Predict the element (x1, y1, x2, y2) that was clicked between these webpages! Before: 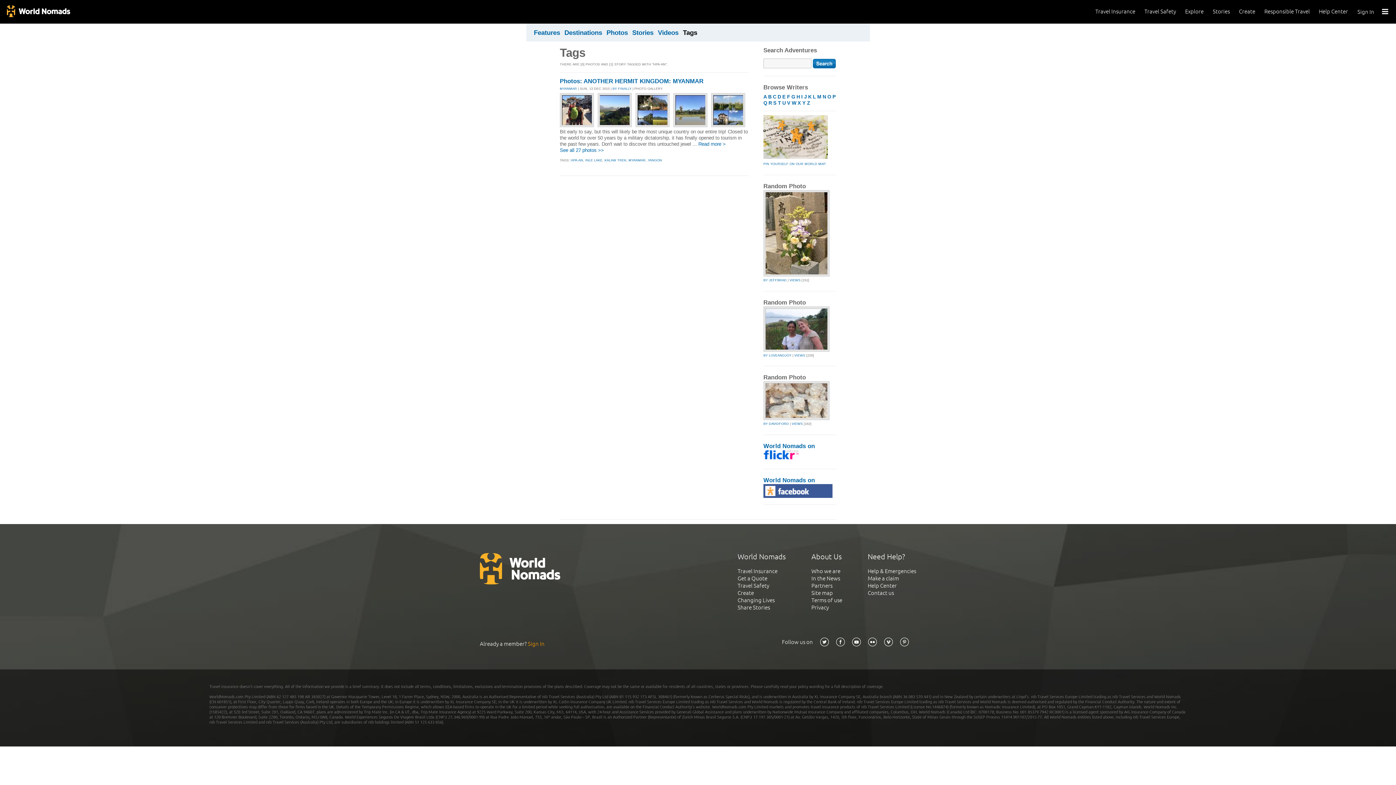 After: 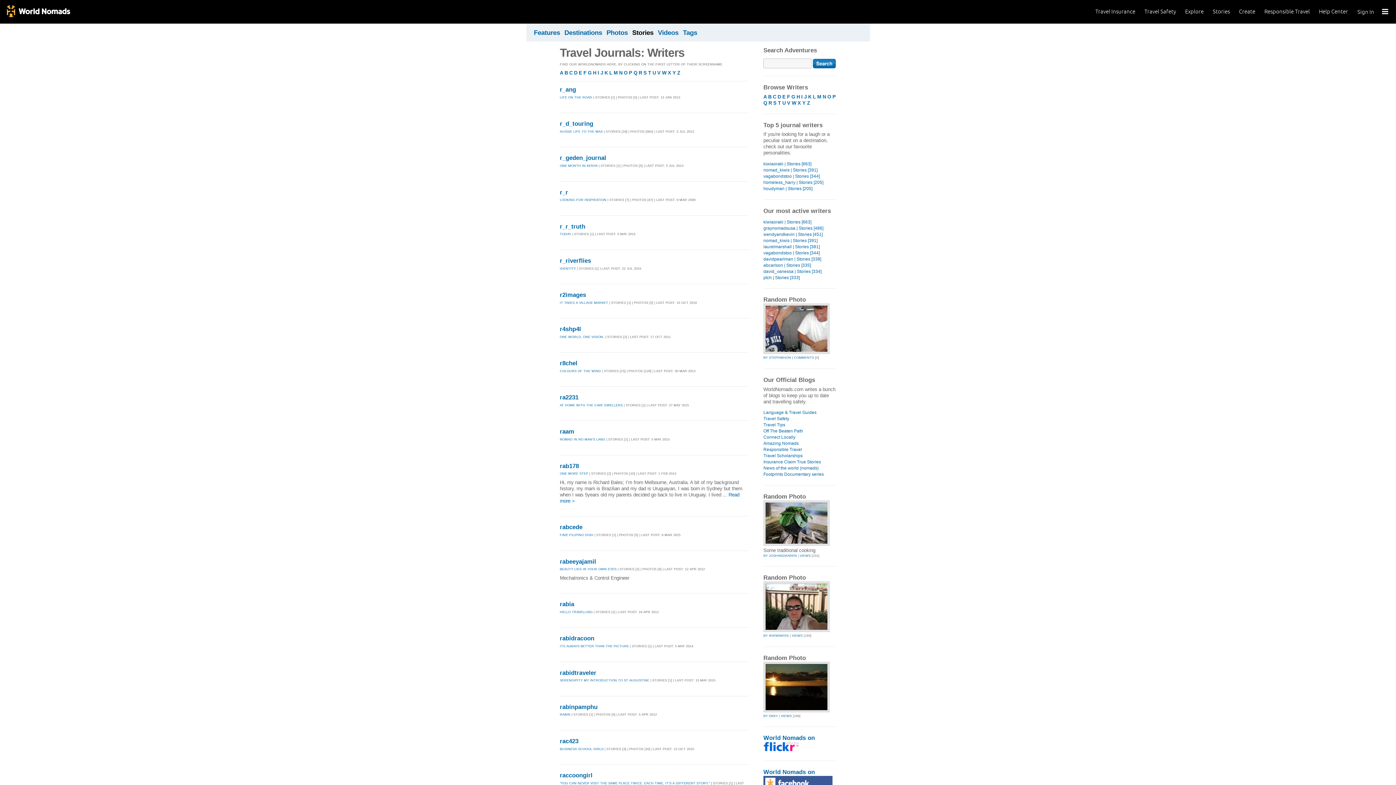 Action: label: R bbox: (768, 100, 772, 105)